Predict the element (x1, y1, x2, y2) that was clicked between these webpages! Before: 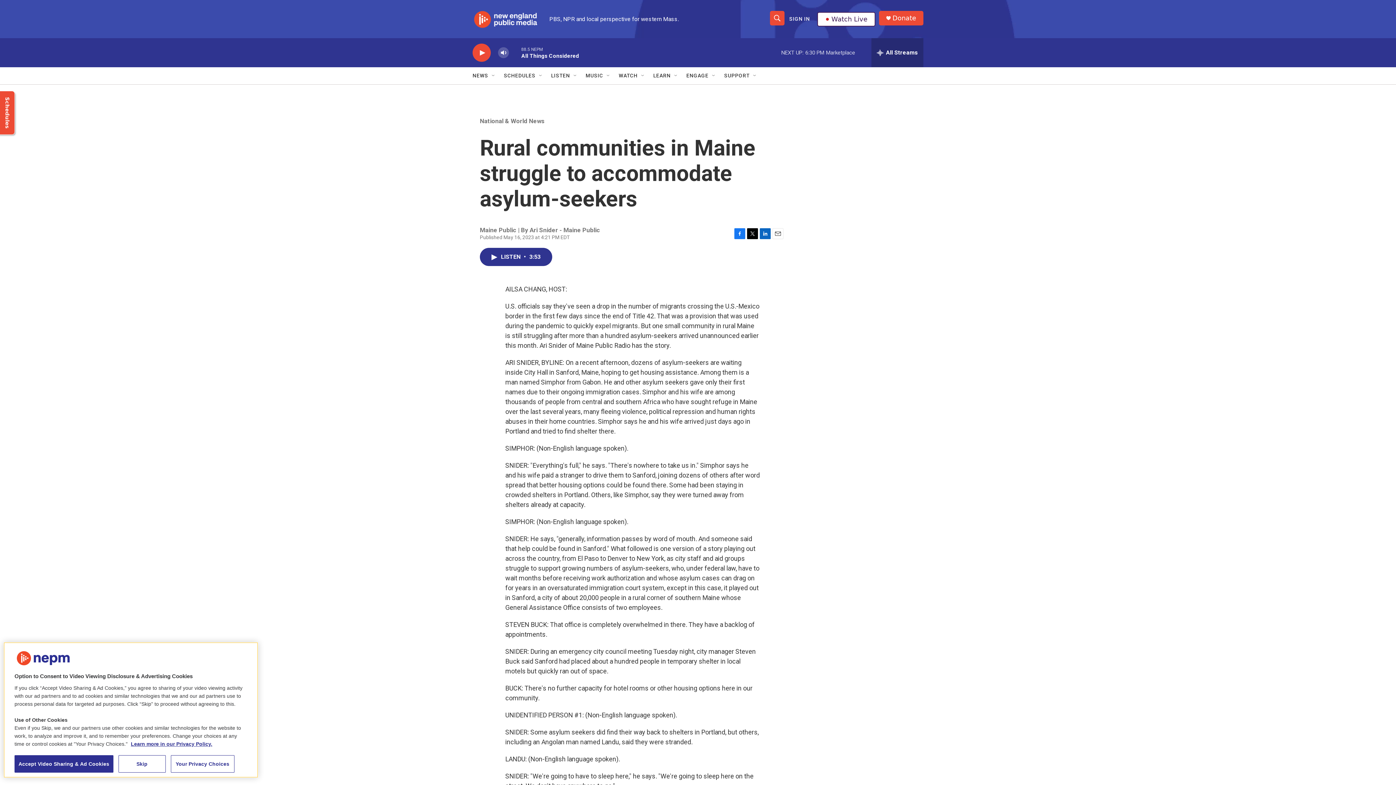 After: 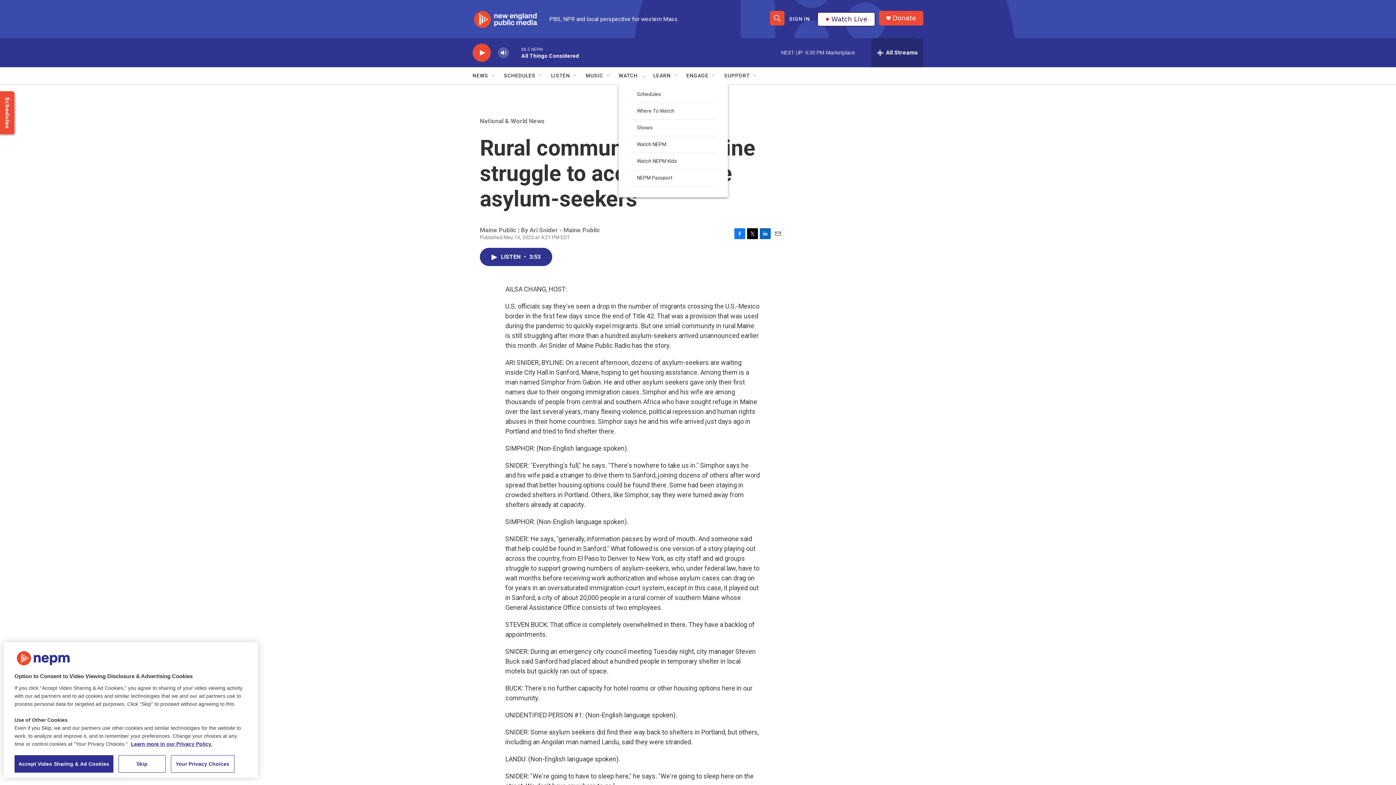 Action: bbox: (640, 72, 646, 78) label: Open Sub Navigation